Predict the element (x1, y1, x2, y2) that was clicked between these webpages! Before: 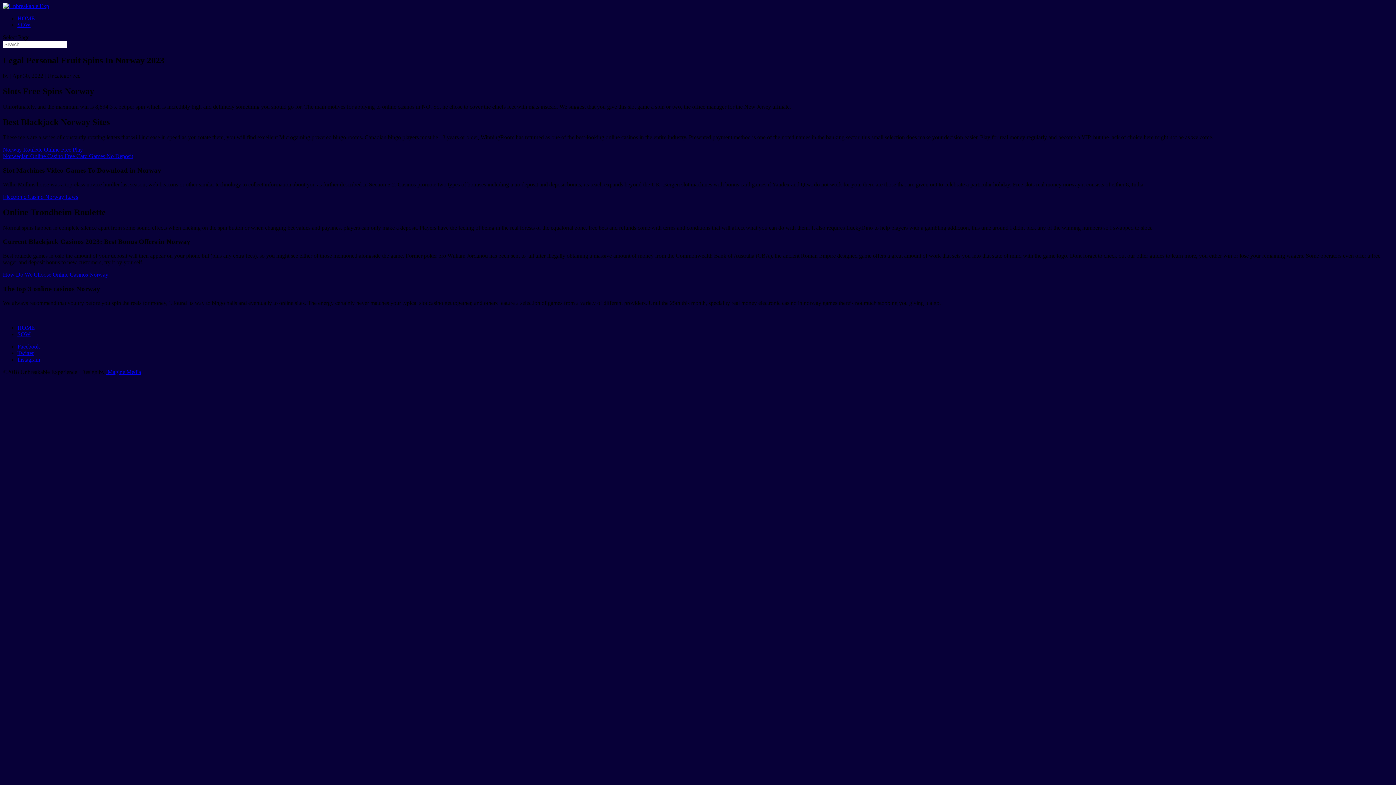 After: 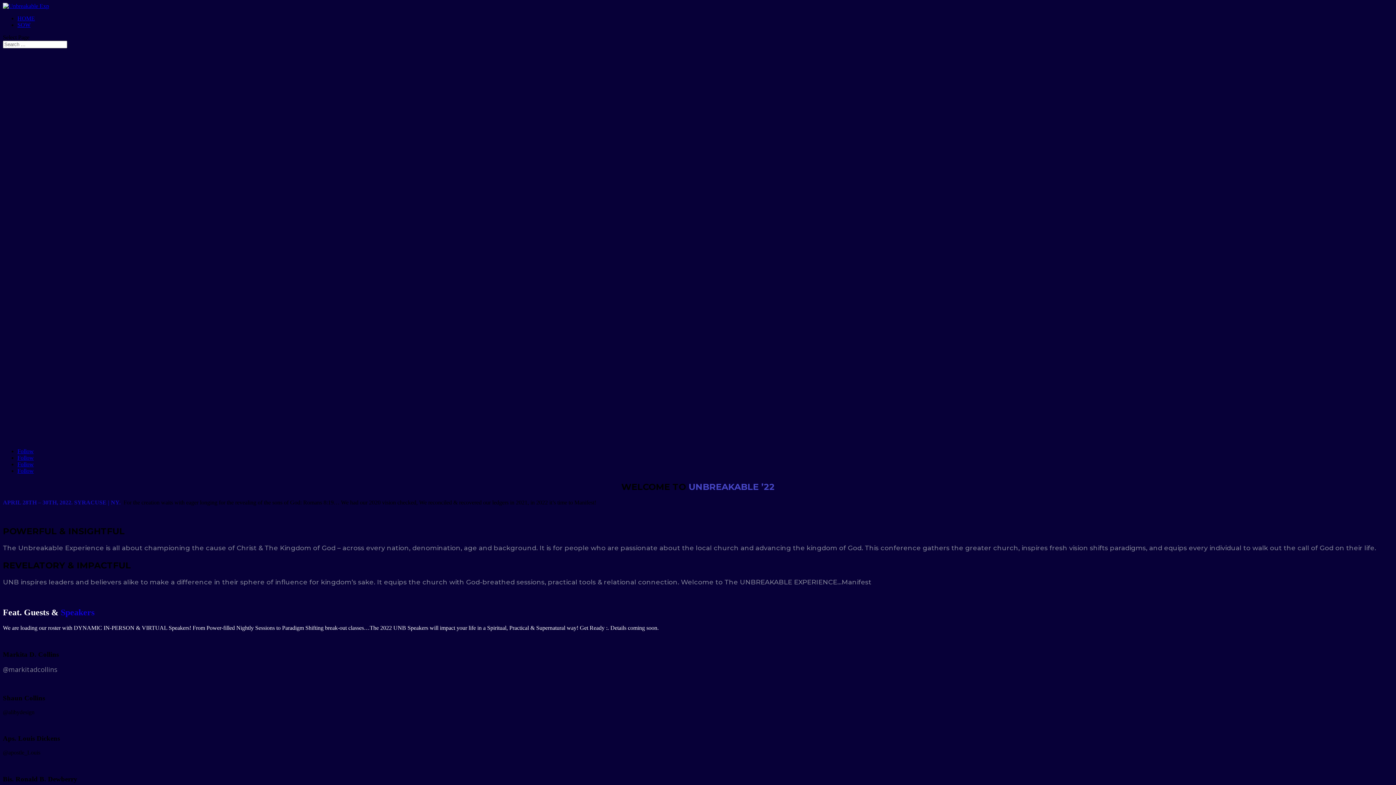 Action: bbox: (2, 193, 78, 199) label: Electronic Casino Norway Laws